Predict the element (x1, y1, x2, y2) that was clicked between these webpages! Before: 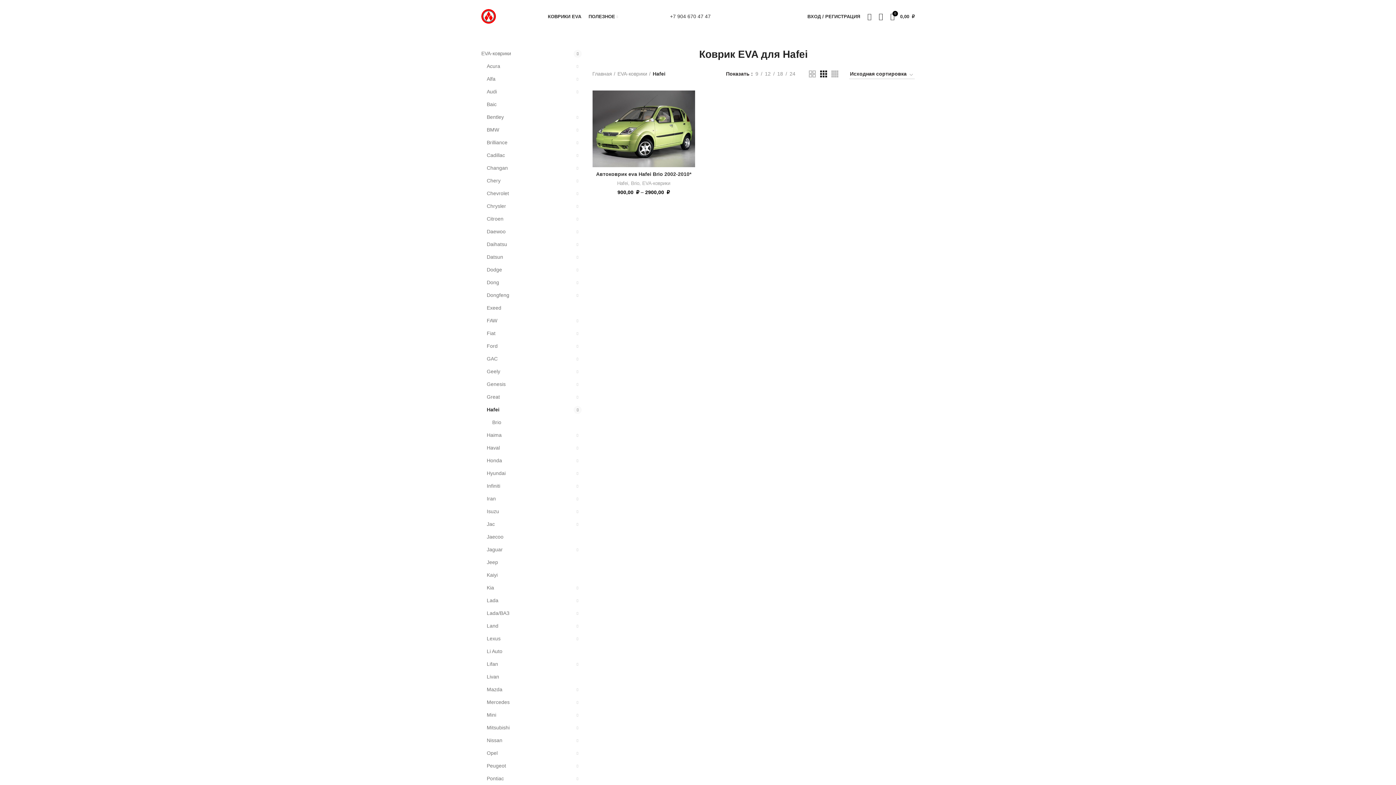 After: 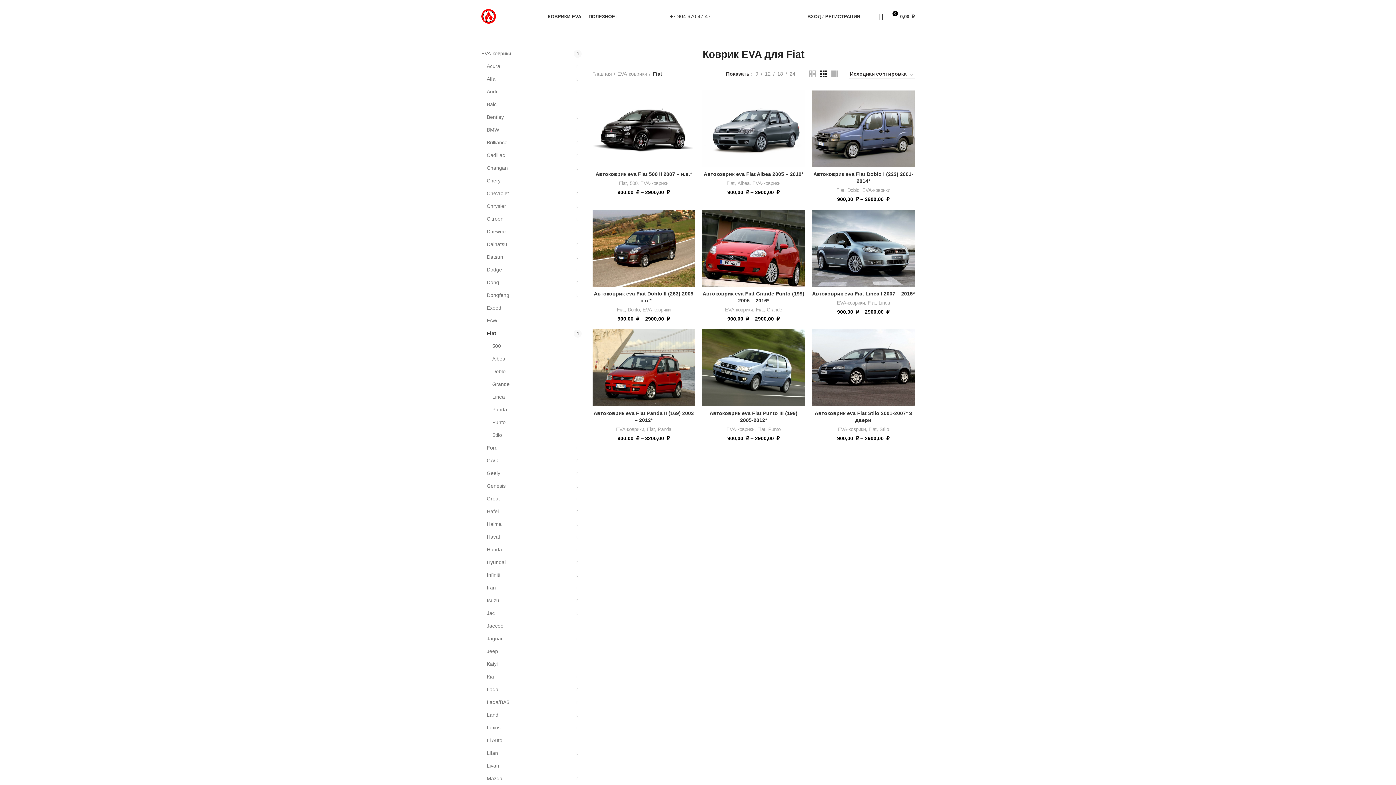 Action: label: Fiat bbox: (486, 327, 572, 340)